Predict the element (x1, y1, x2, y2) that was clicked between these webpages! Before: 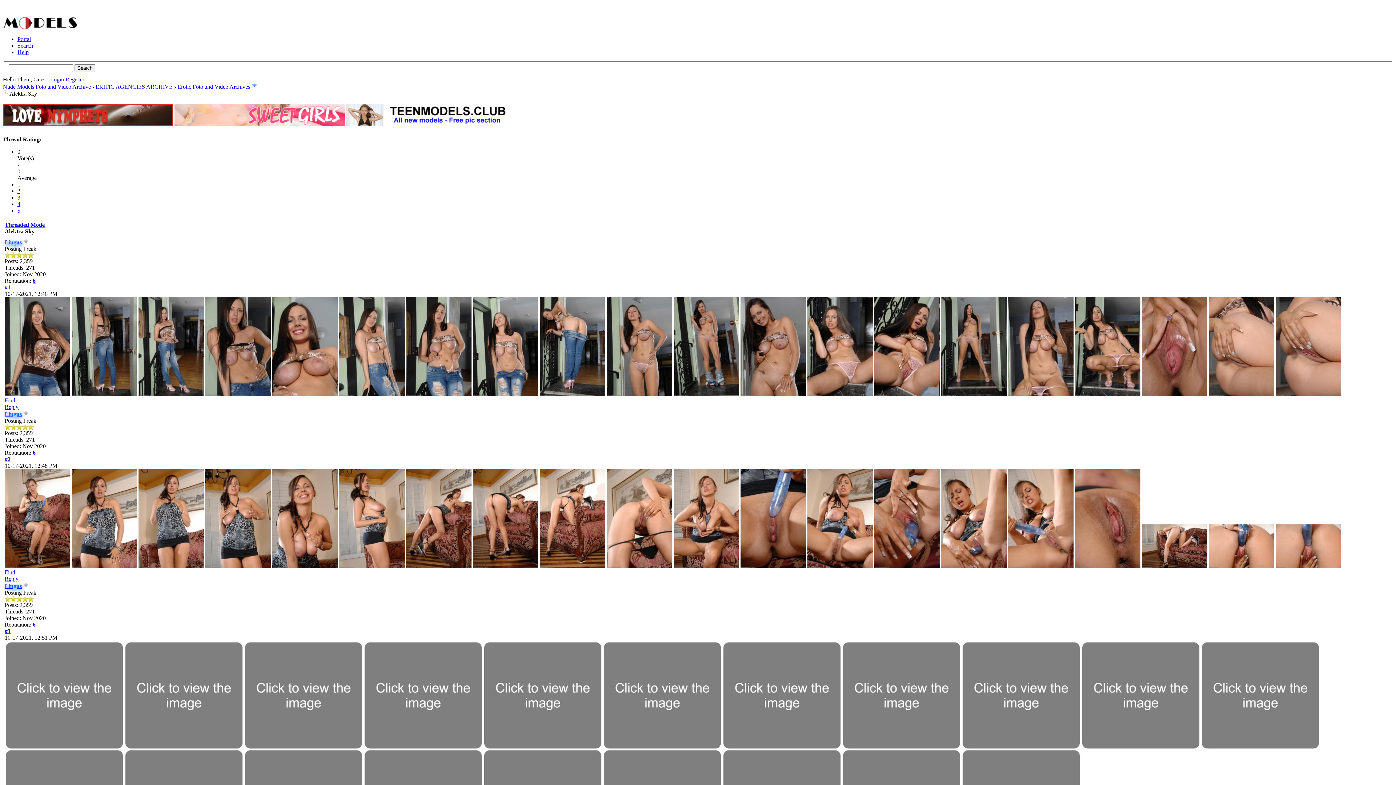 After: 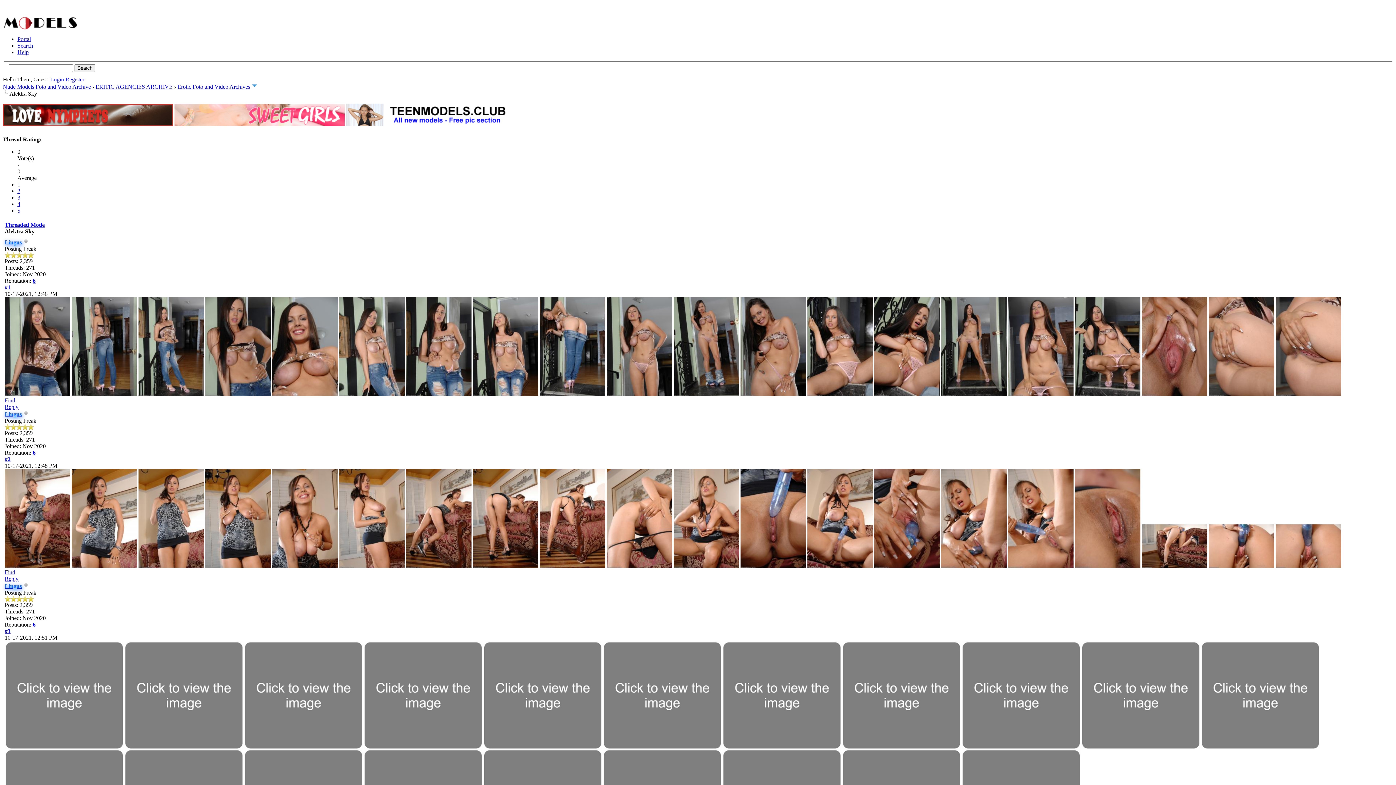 Action: bbox: (540, 390, 605, 396)